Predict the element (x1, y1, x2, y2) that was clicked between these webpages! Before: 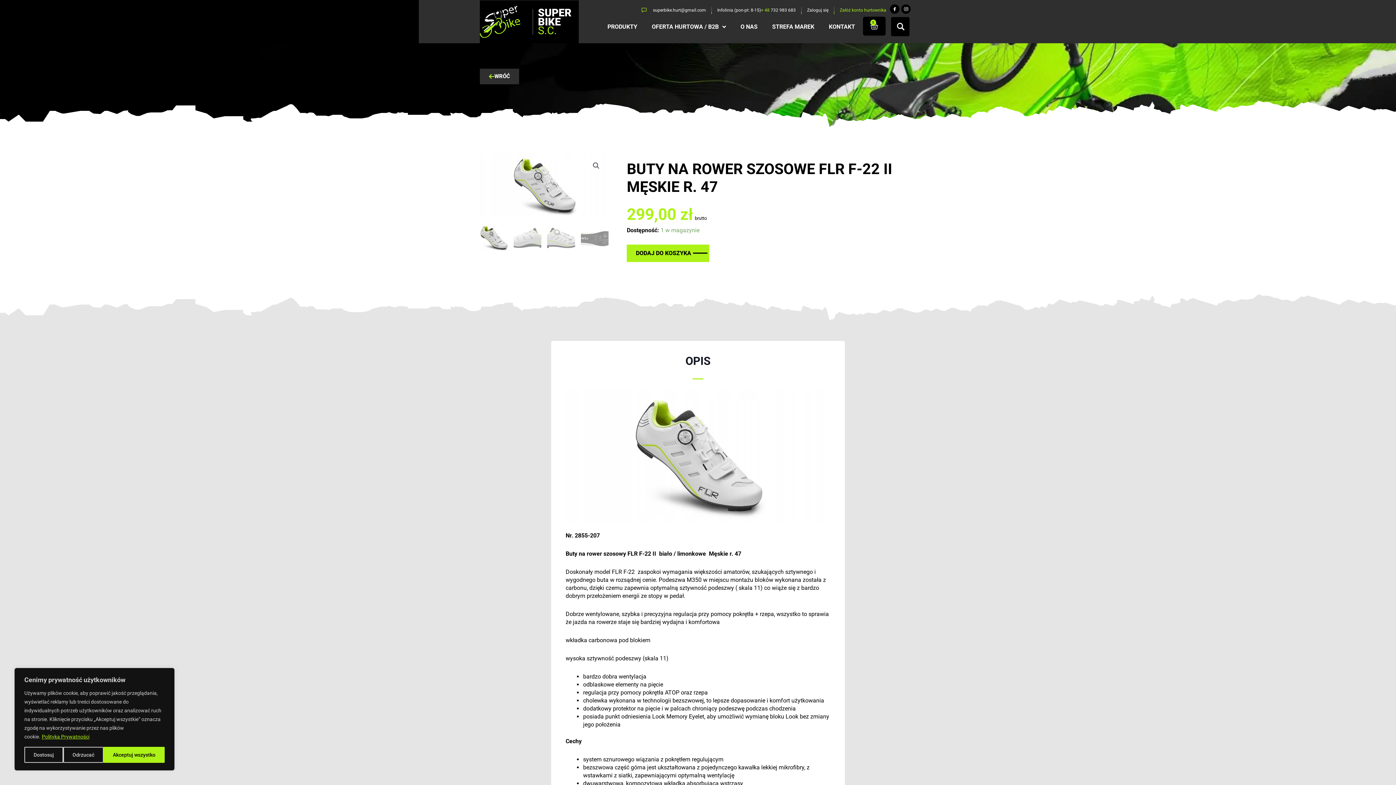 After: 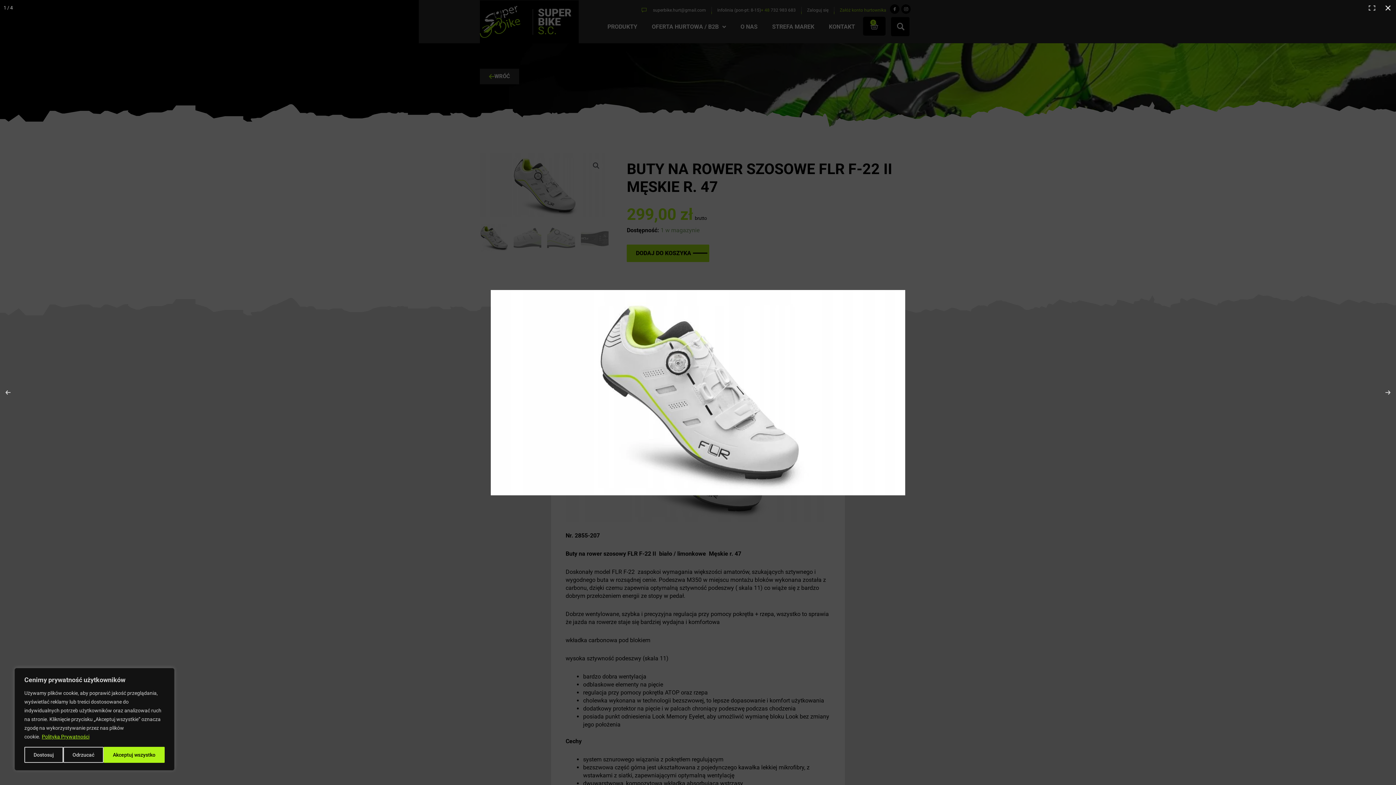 Action: bbox: (589, 159, 602, 172) label: Wyświetl pełnoekranową galerię obrazków